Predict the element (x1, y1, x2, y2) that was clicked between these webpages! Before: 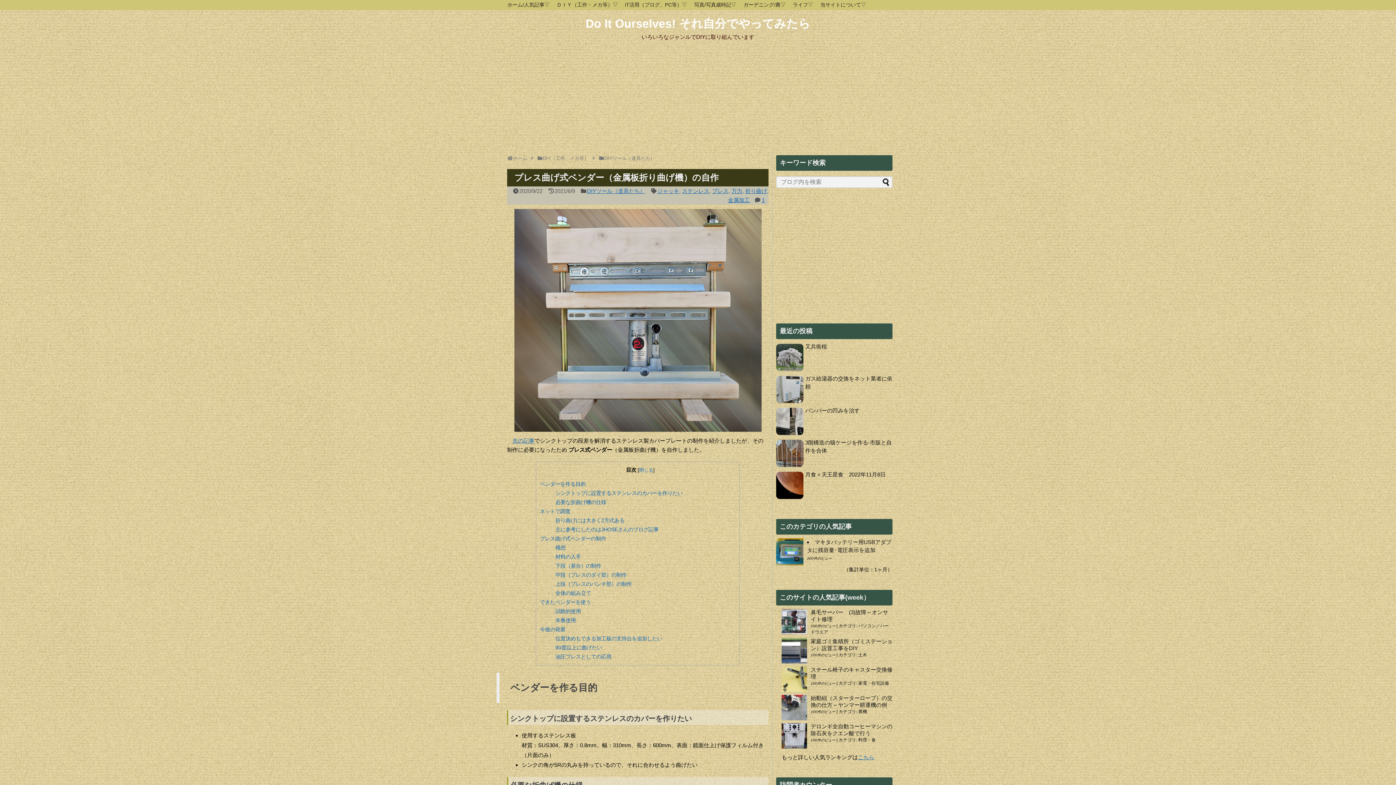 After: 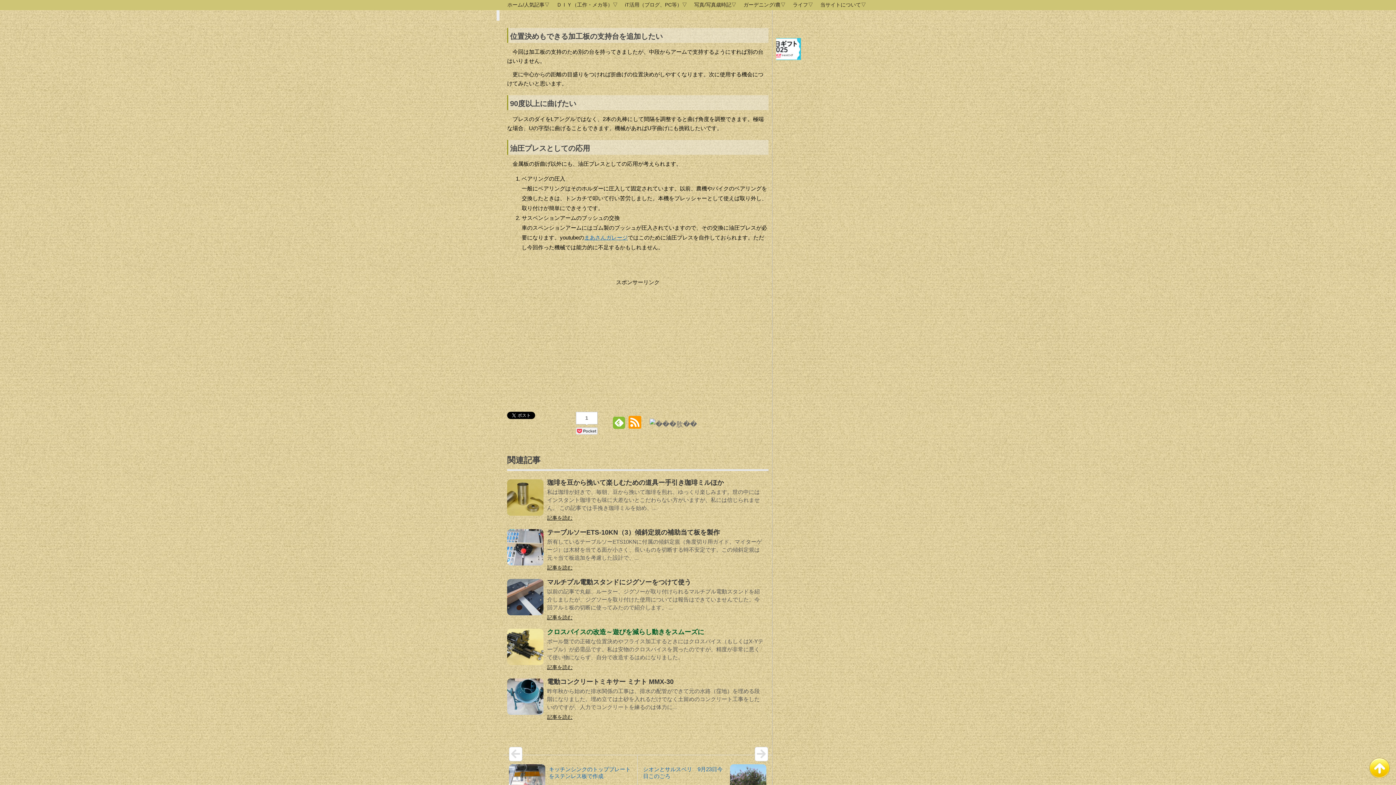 Action: label: 今後の発展 bbox: (540, 626, 565, 632)